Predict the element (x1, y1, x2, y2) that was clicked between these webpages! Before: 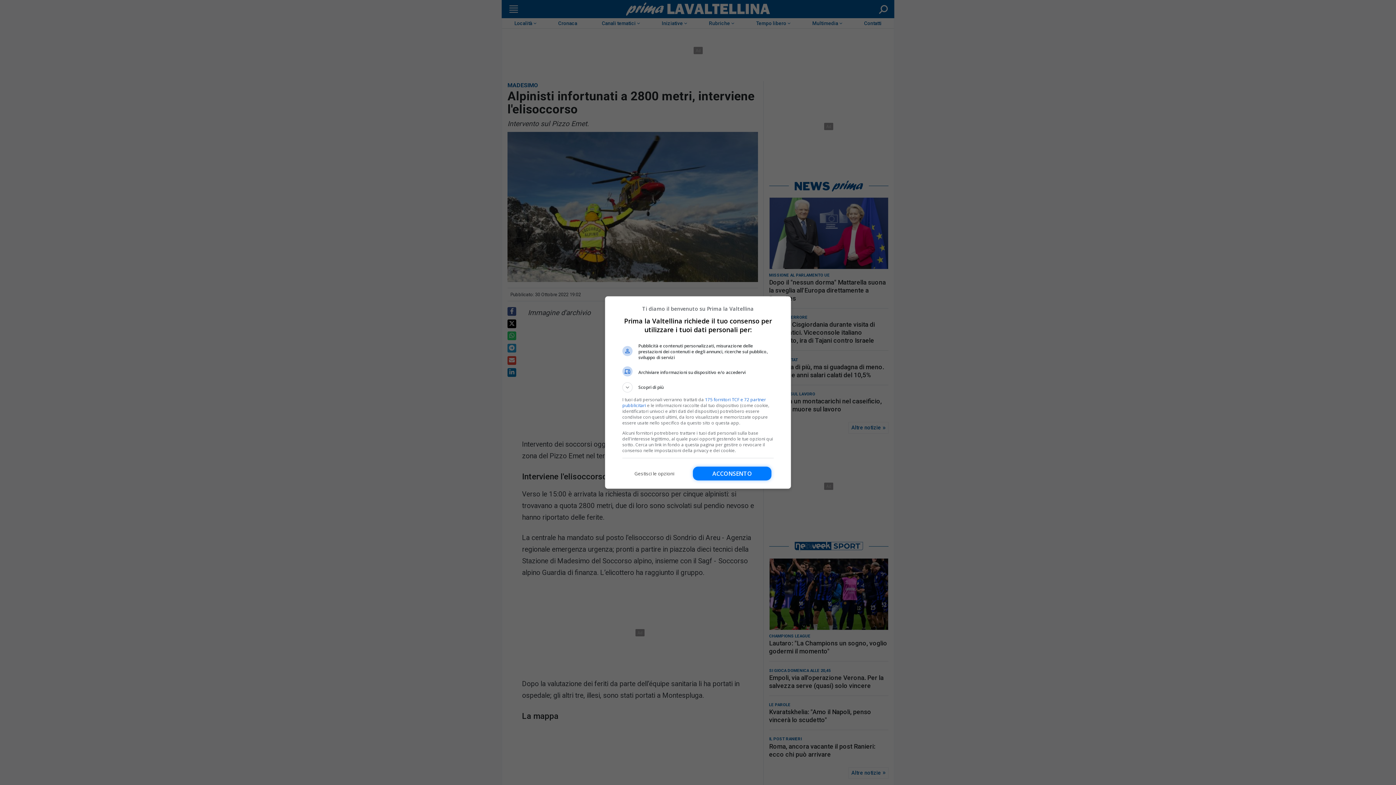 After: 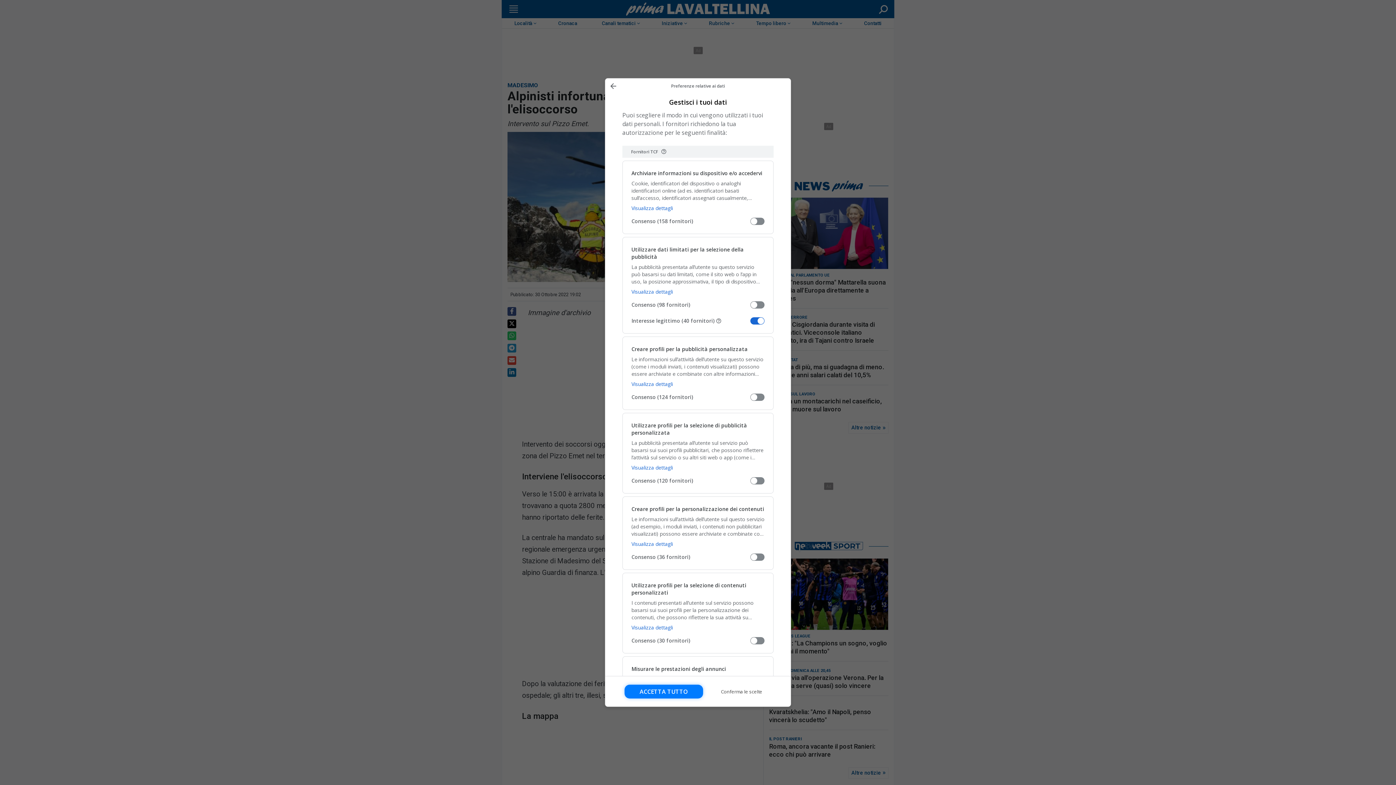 Action: bbox: (622, 466, 686, 480) label: Gestisci le opzioni